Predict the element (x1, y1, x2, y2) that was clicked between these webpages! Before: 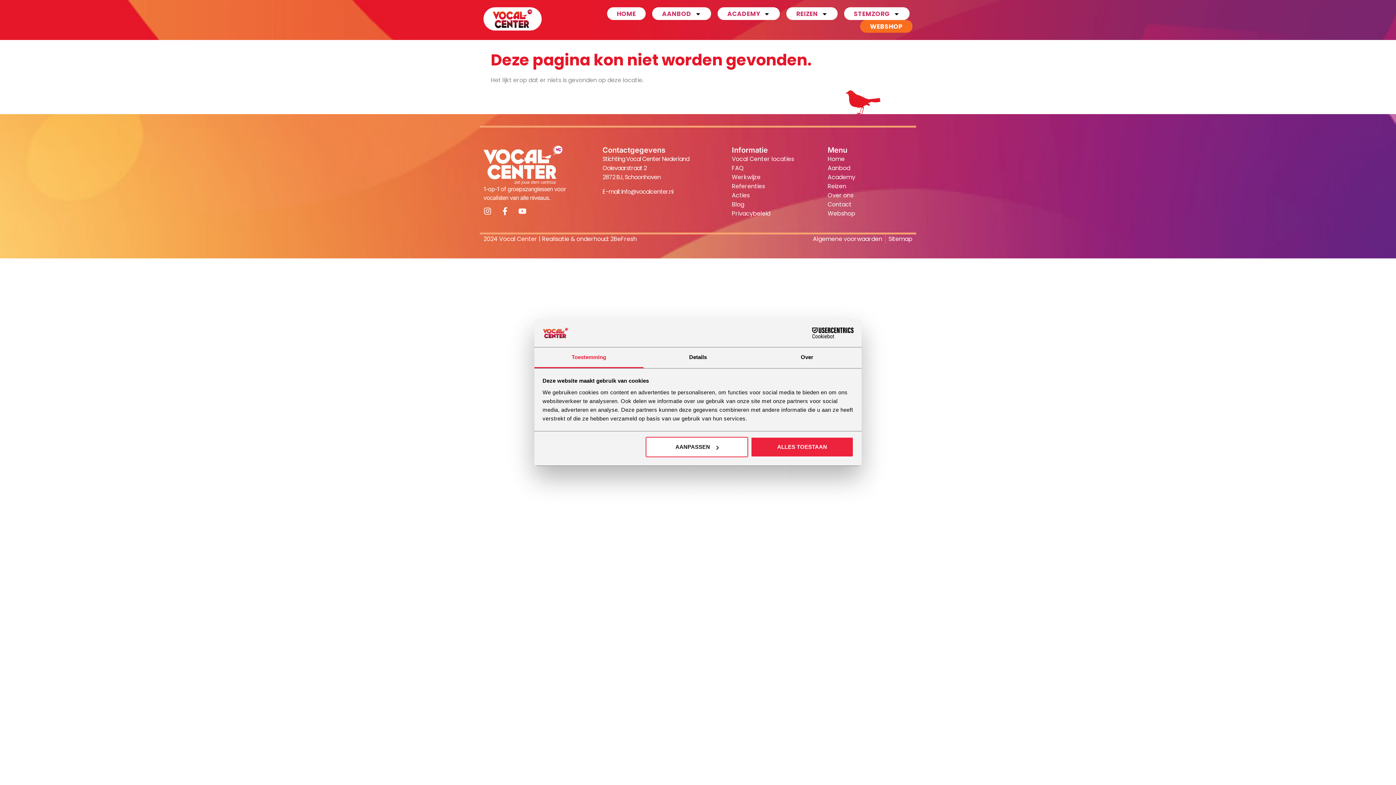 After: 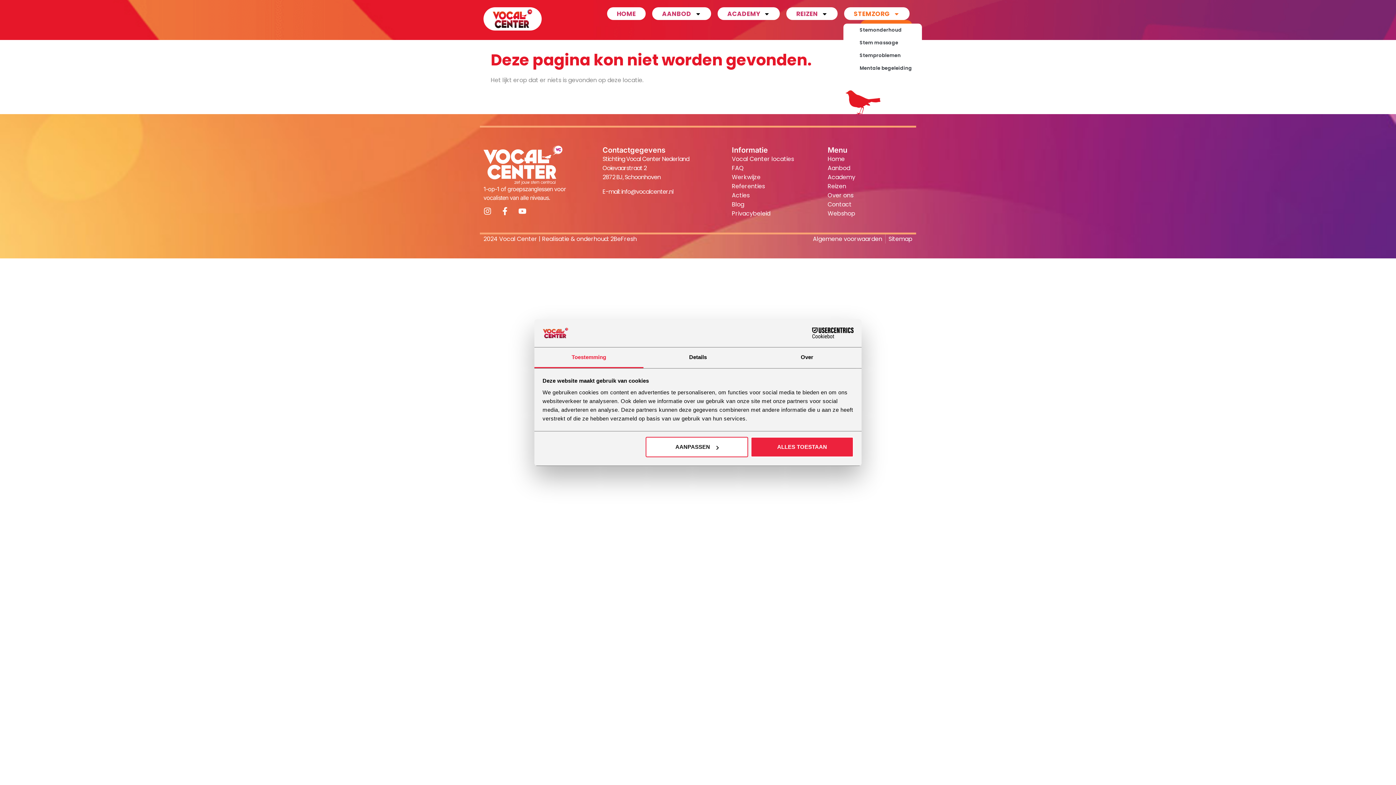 Action: bbox: (844, 7, 909, 20) label: STEMZORG